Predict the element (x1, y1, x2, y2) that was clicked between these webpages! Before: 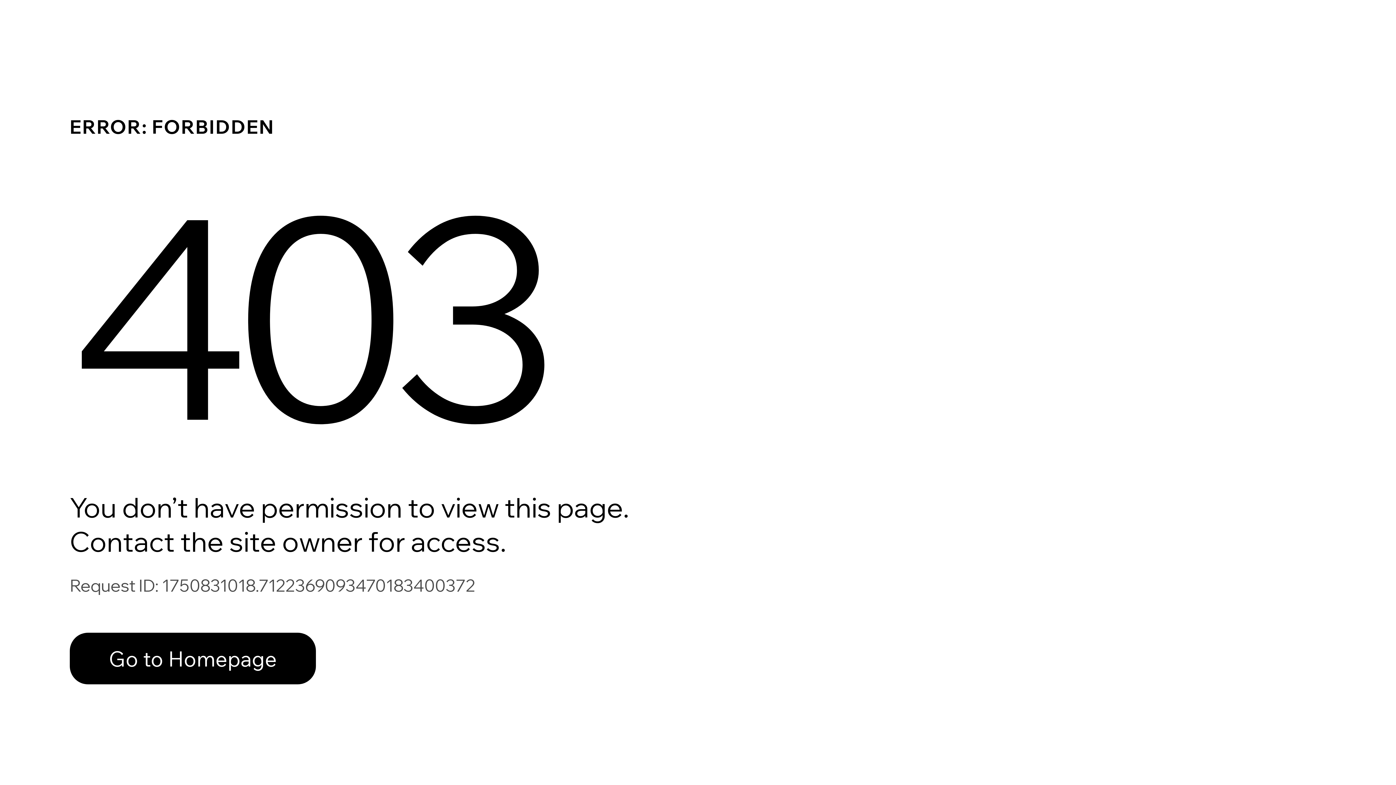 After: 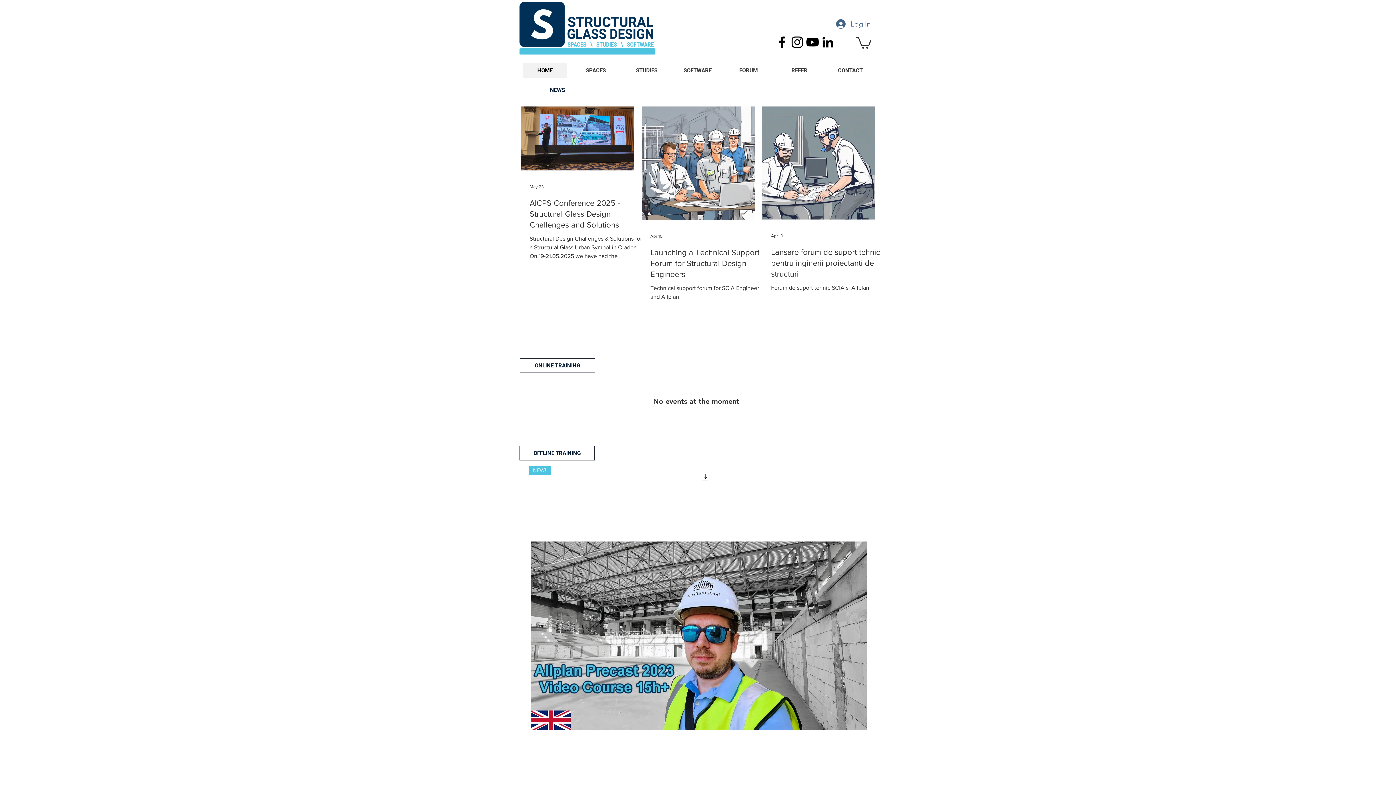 Action: bbox: (69, 617, 768, 694) label: Go to Homepage